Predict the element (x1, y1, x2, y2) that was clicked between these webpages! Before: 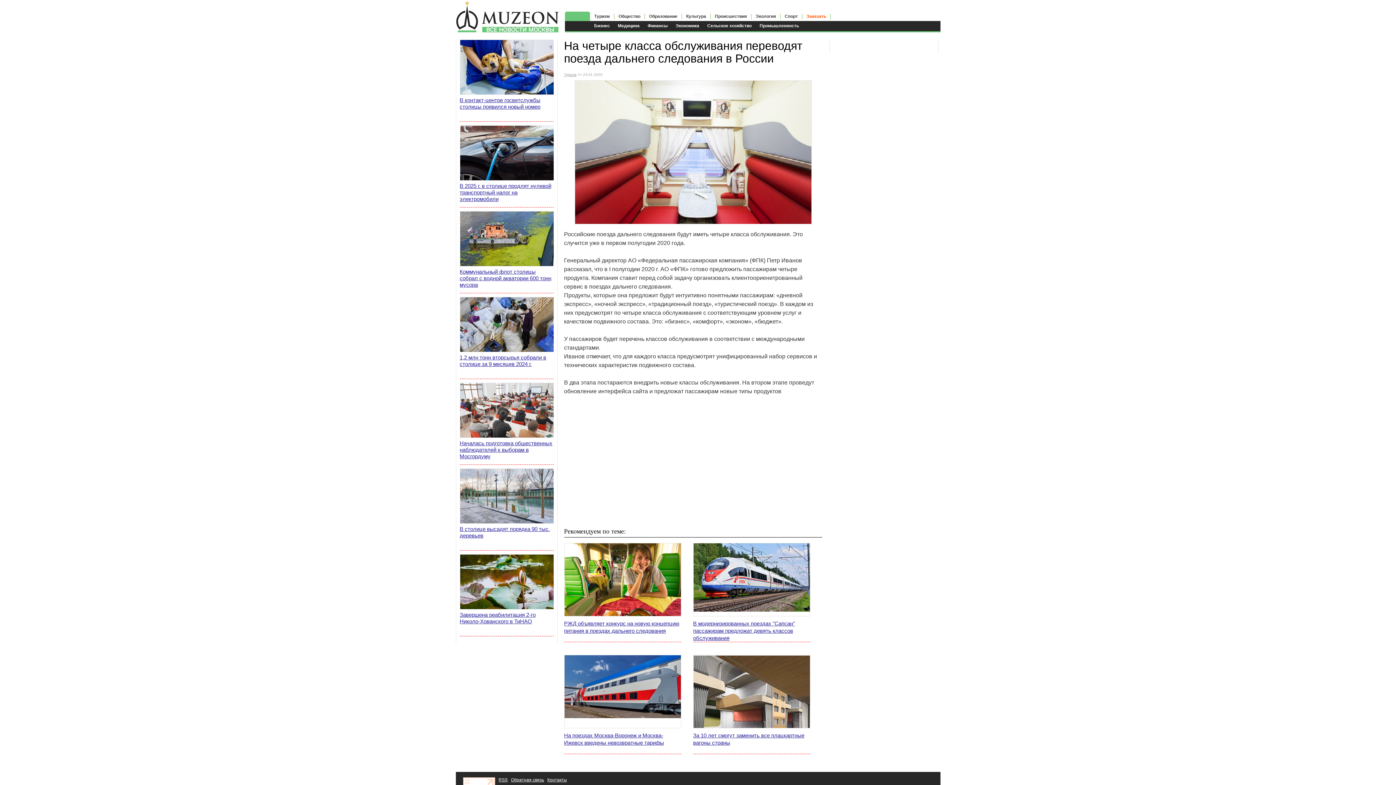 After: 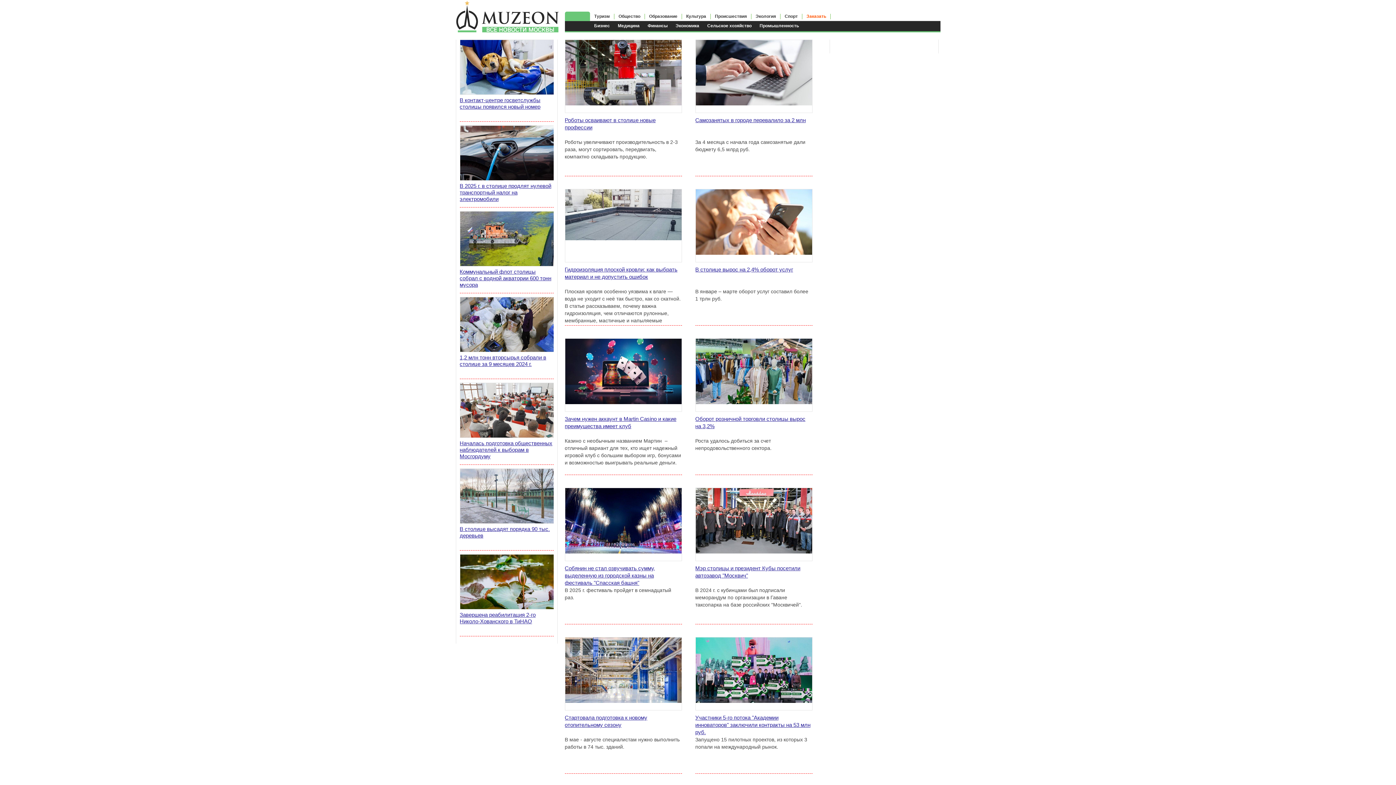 Action: bbox: (674, 21, 701, 31) label: Экономика